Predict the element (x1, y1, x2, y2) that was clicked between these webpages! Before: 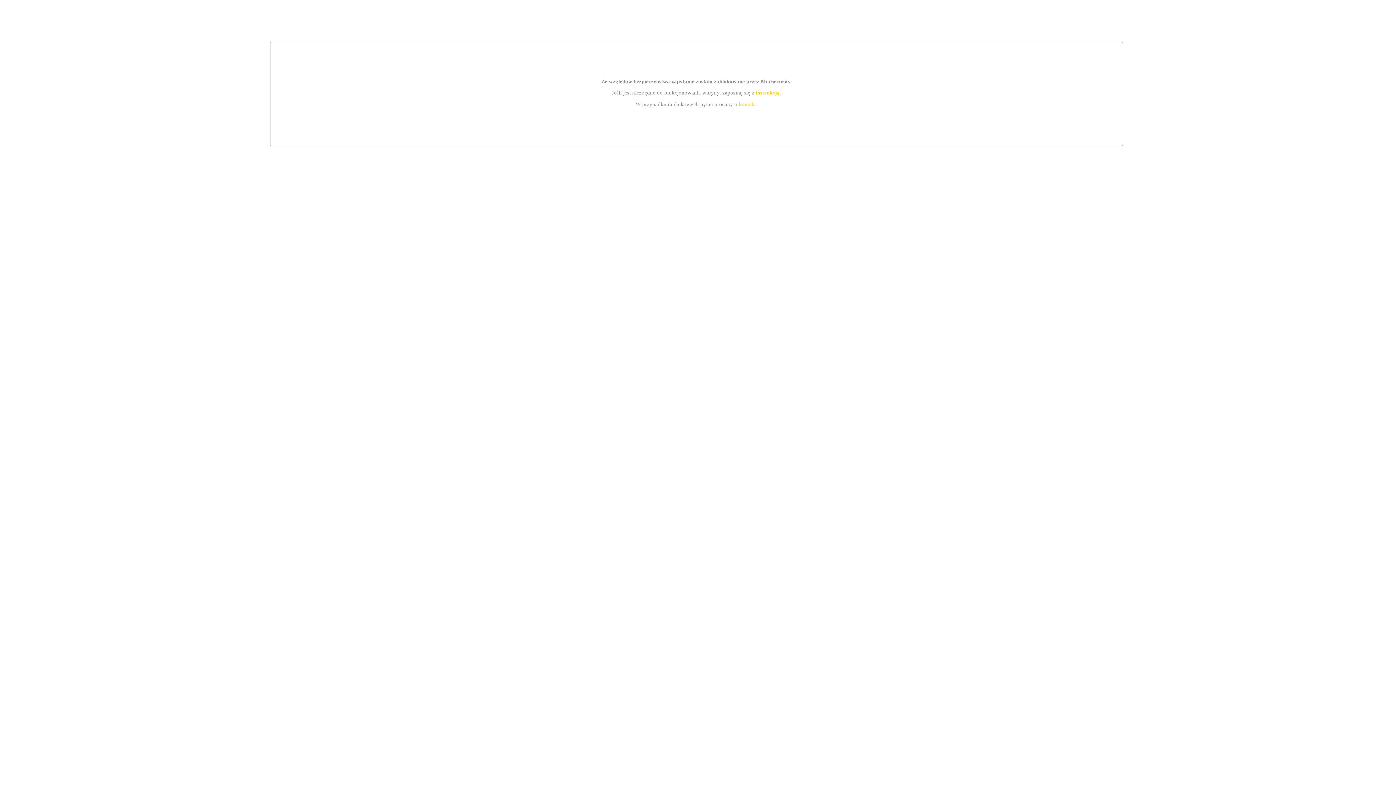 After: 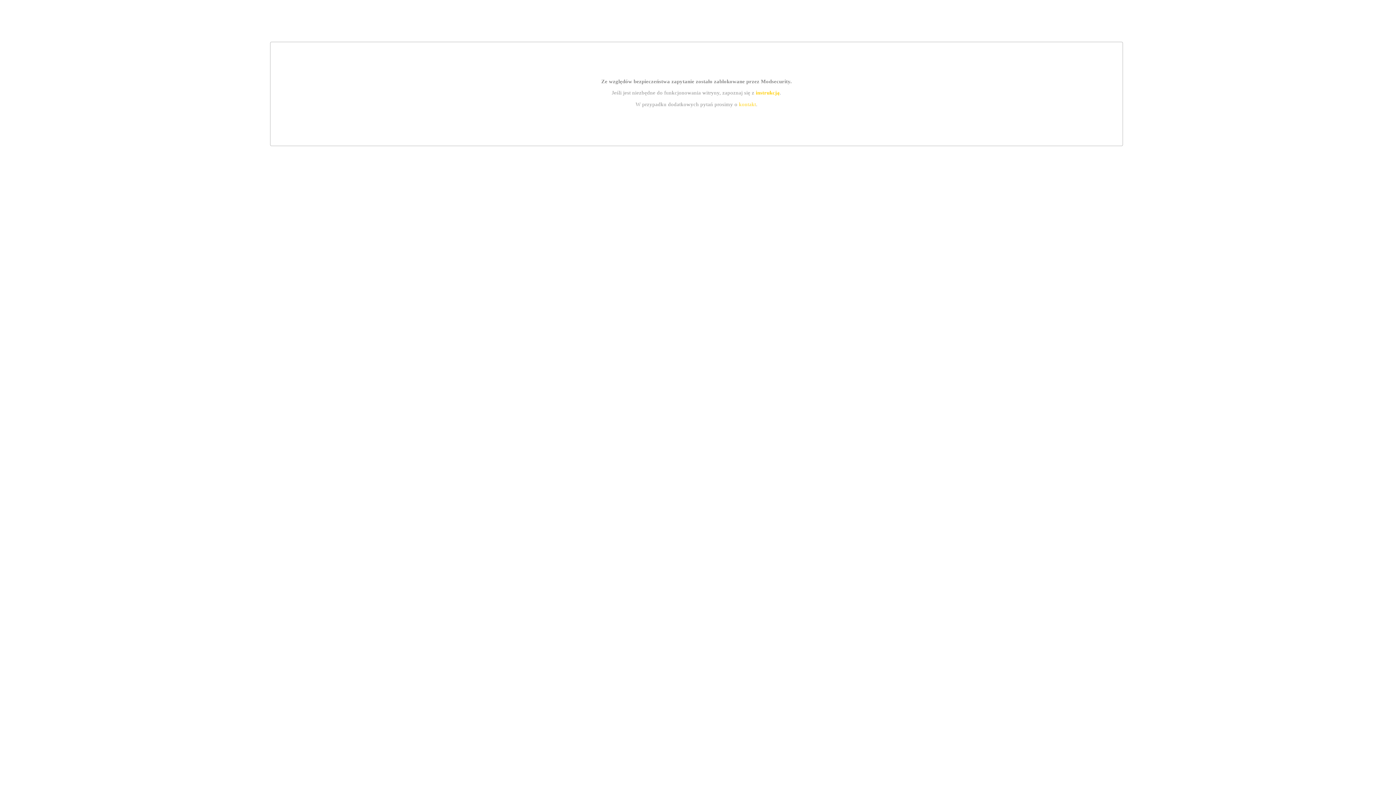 Action: bbox: (739, 101, 756, 107) label: kontakt